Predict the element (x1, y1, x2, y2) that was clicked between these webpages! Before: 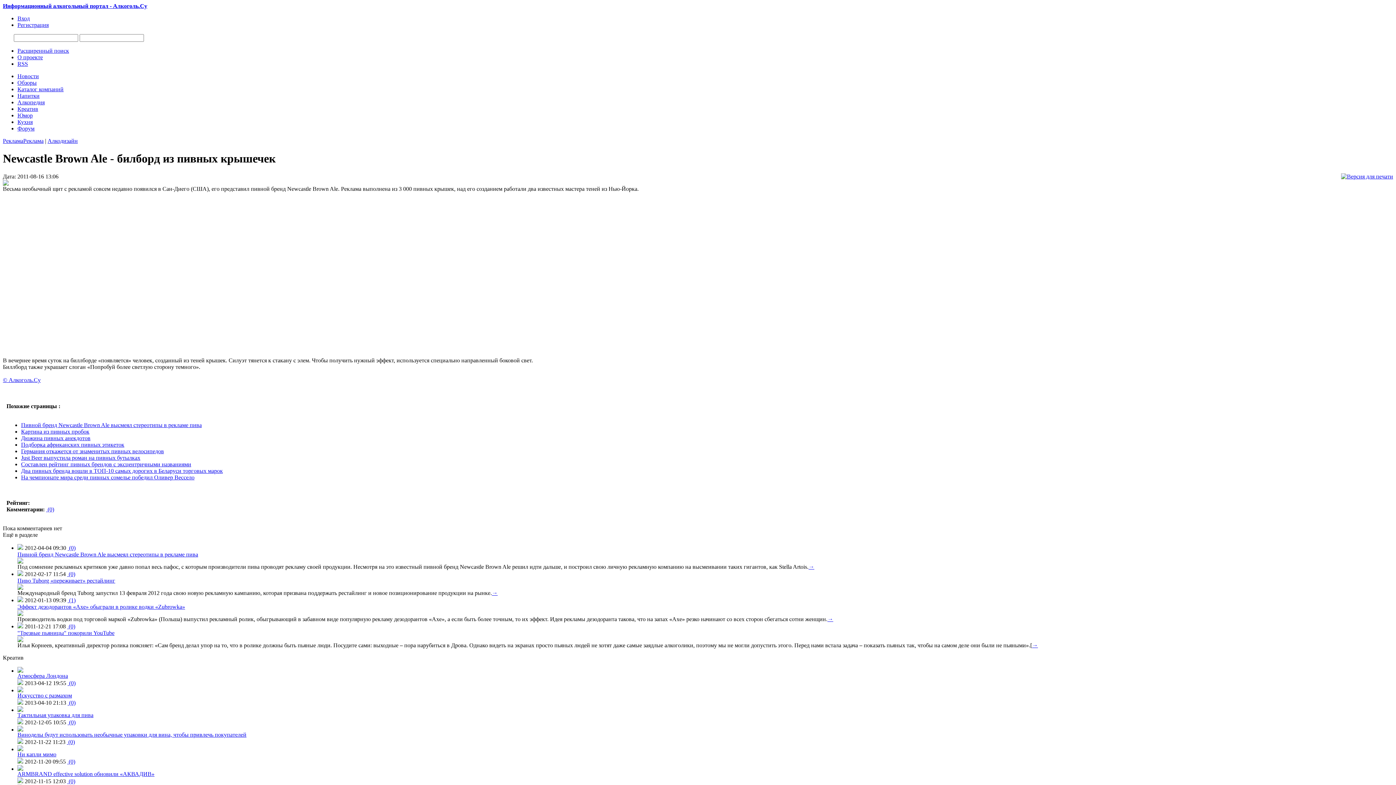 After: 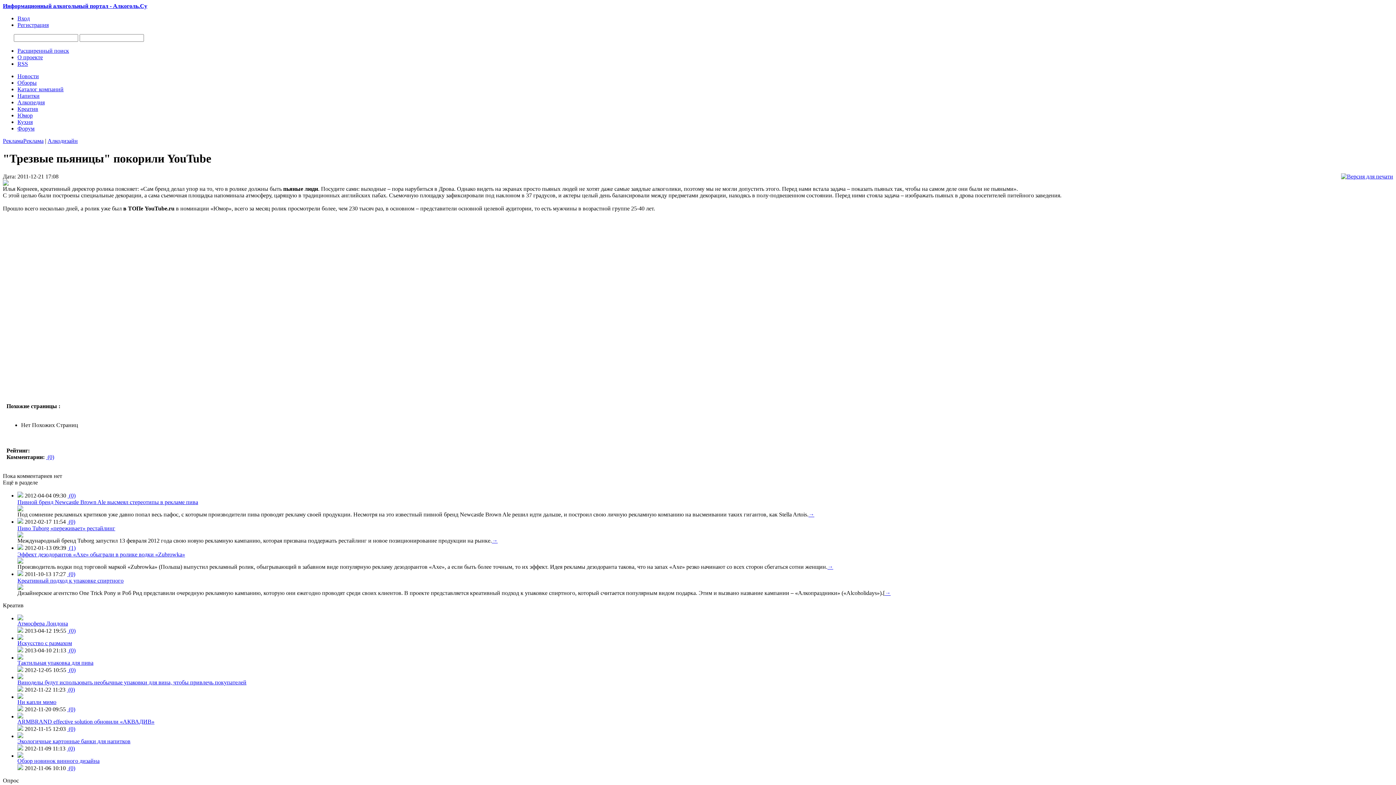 Action: label: → bbox: (1032, 642, 1038, 648)